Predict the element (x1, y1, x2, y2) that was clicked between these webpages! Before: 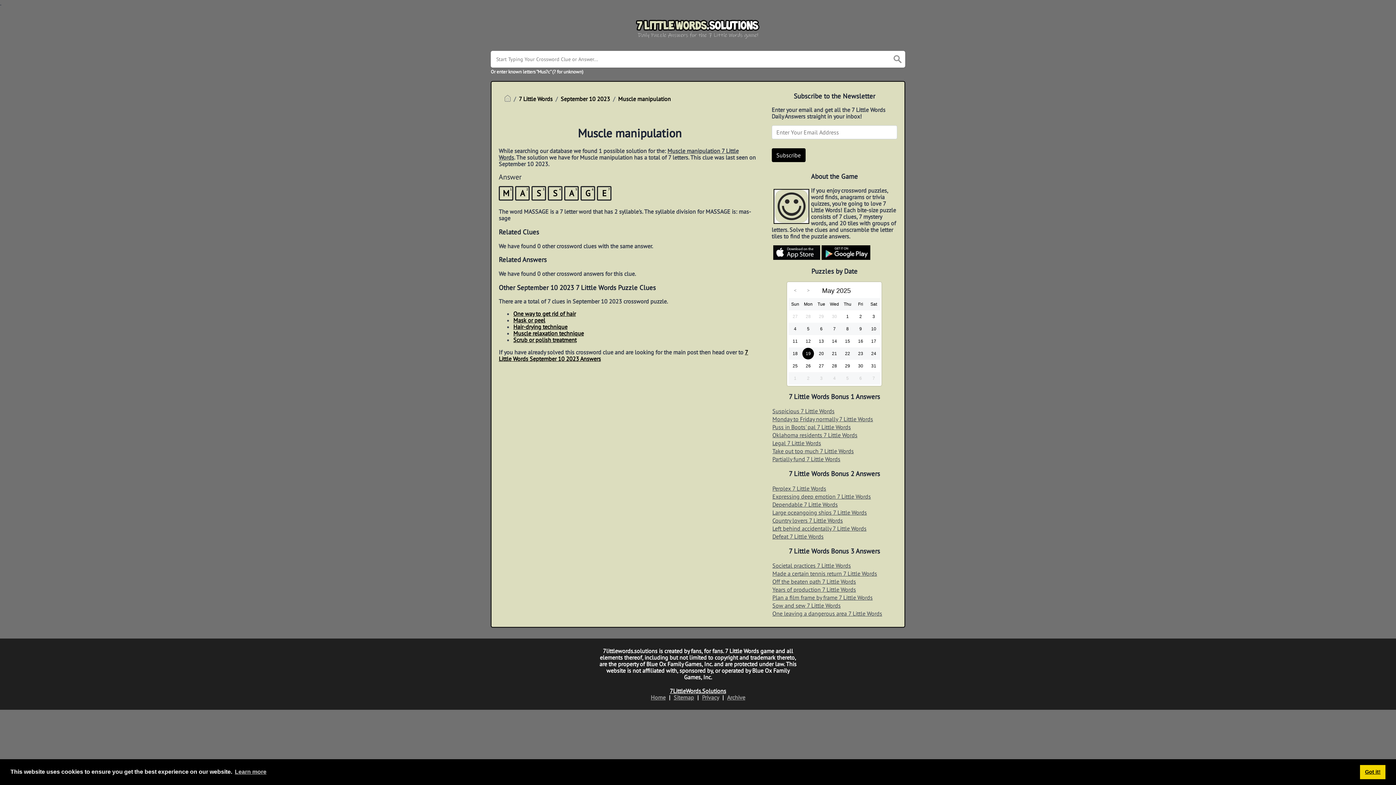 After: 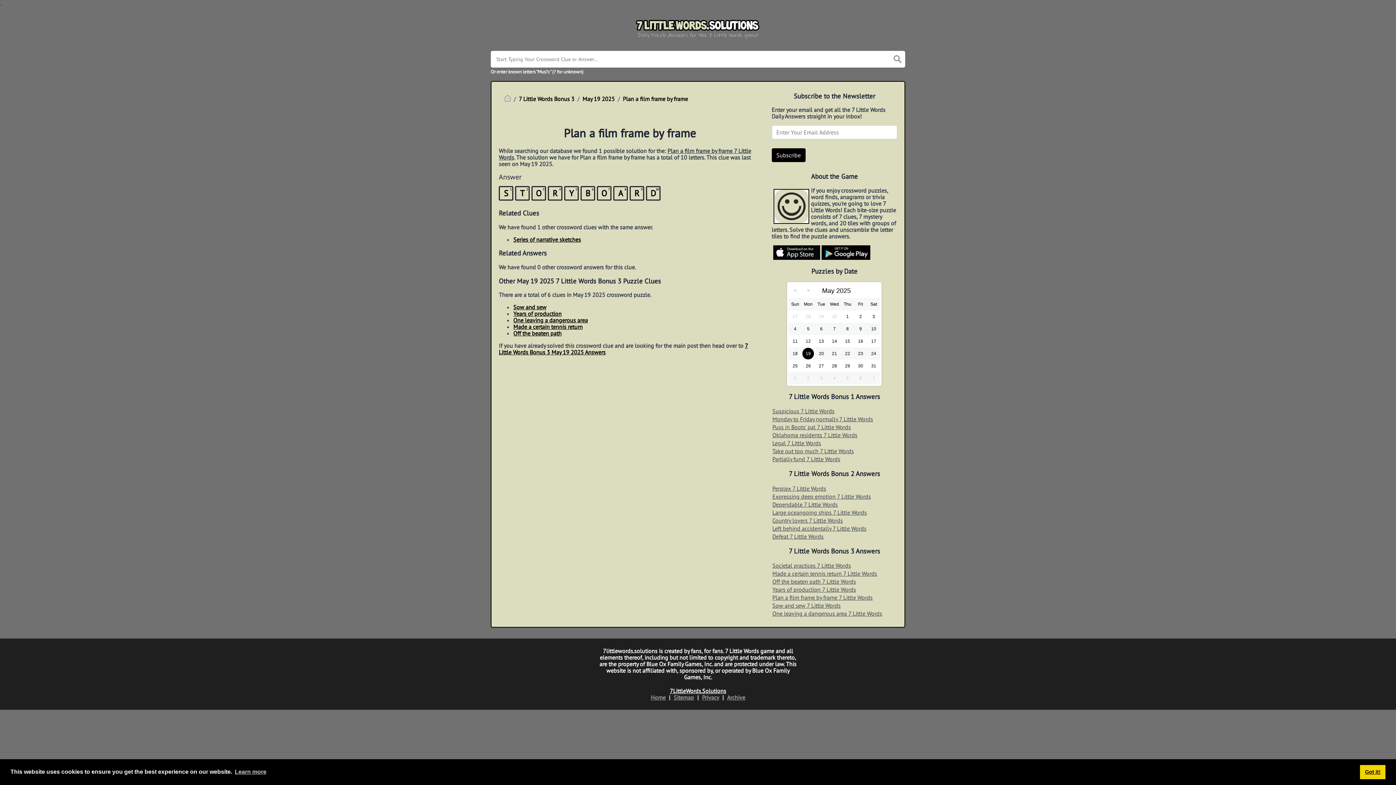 Action: label: Plan a film frame by frame 7 Little Words bbox: (771, 593, 897, 601)